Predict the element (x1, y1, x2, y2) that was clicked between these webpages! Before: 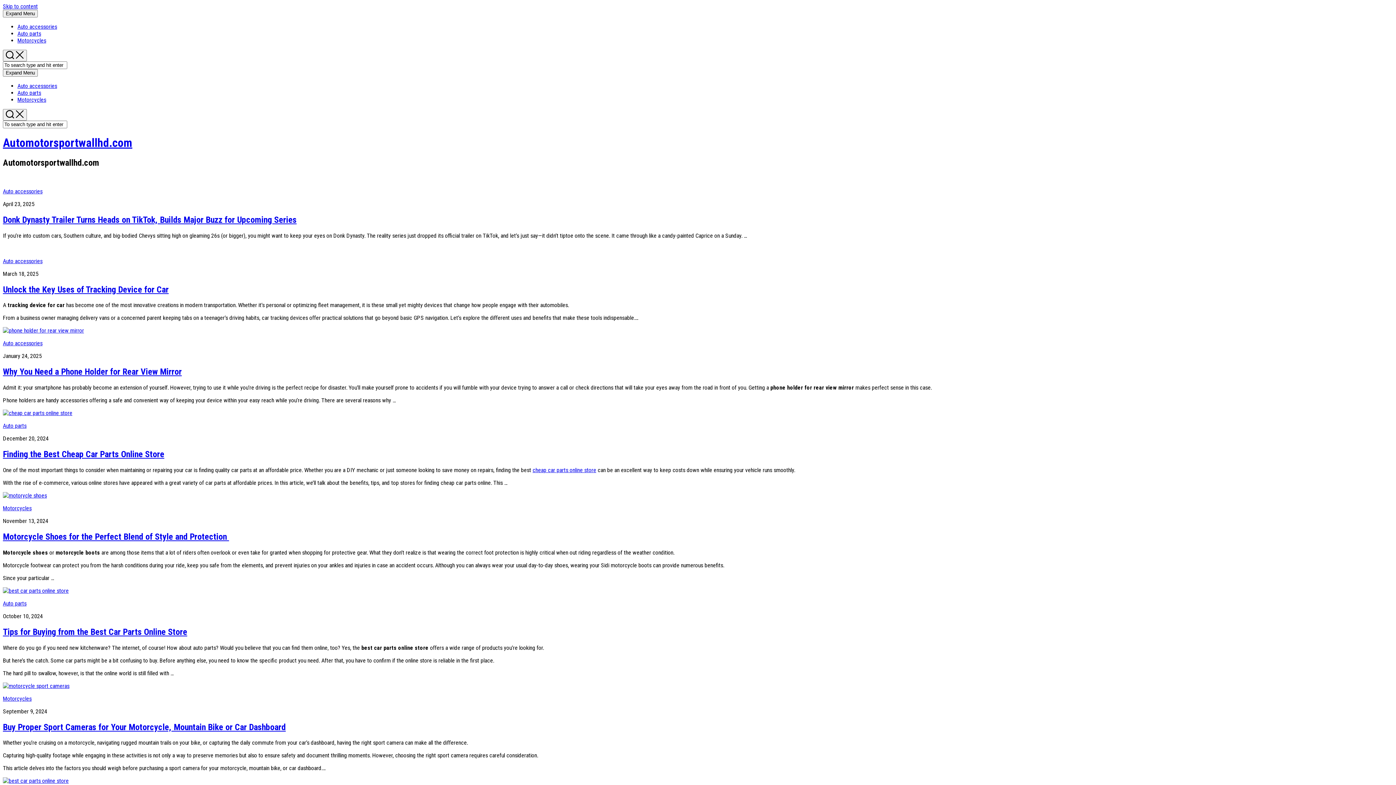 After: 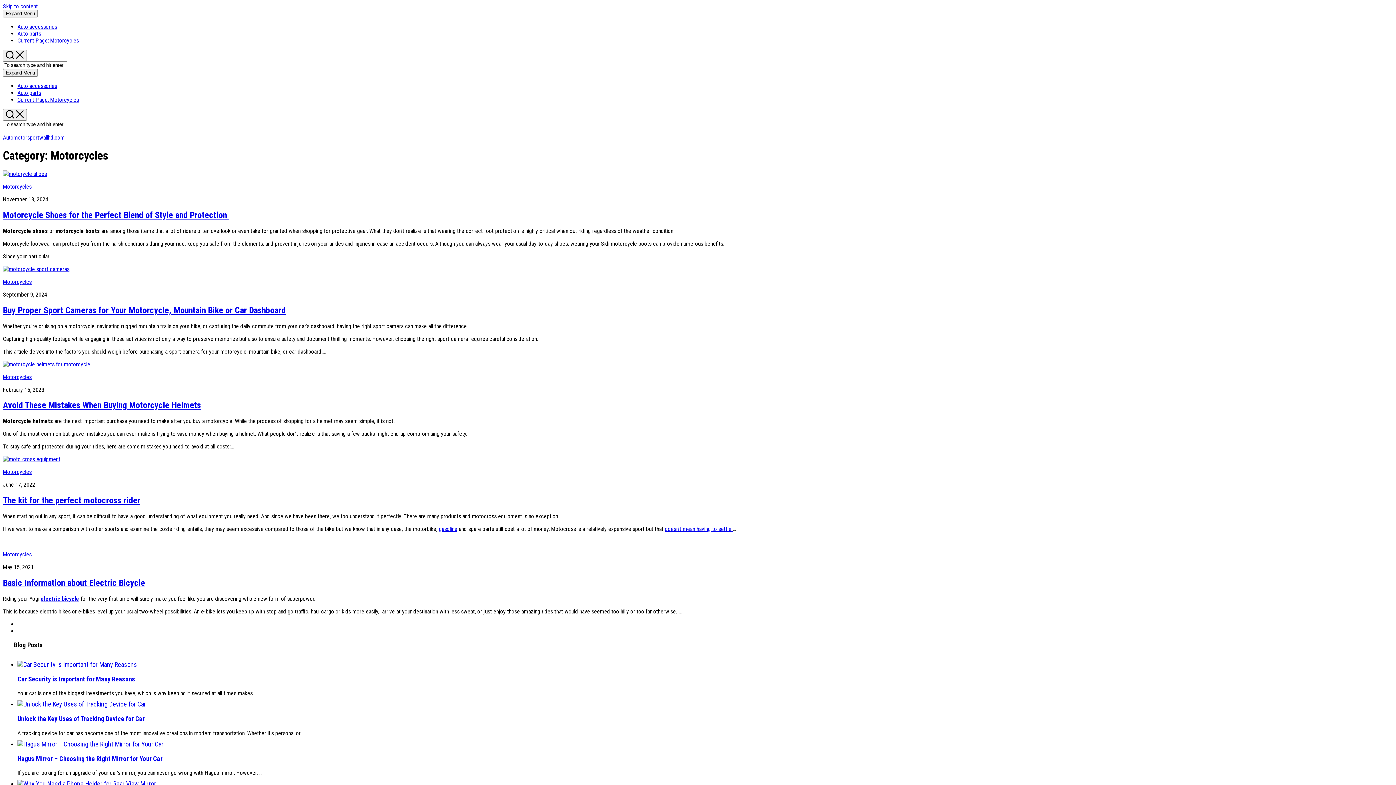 Action: bbox: (17, 37, 46, 44) label: Motorcycles